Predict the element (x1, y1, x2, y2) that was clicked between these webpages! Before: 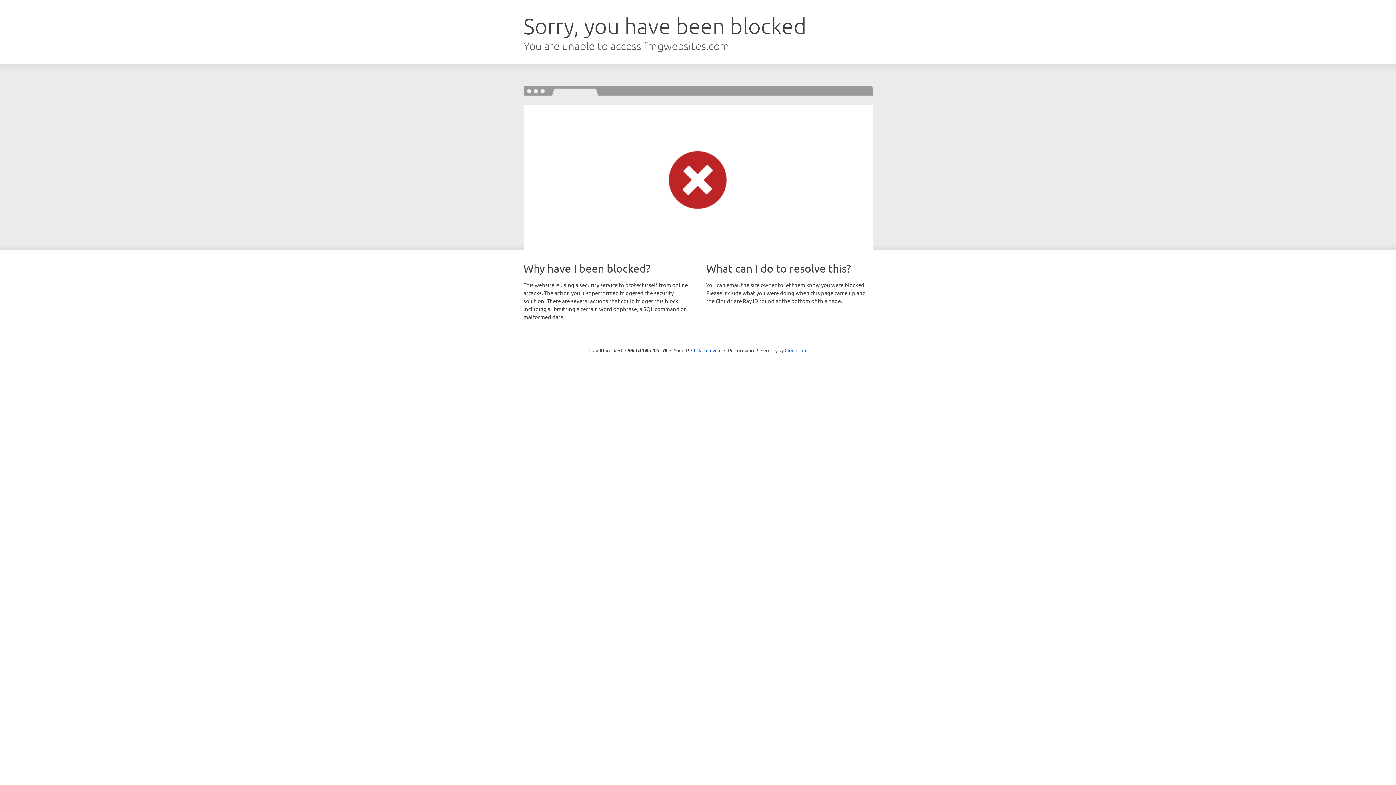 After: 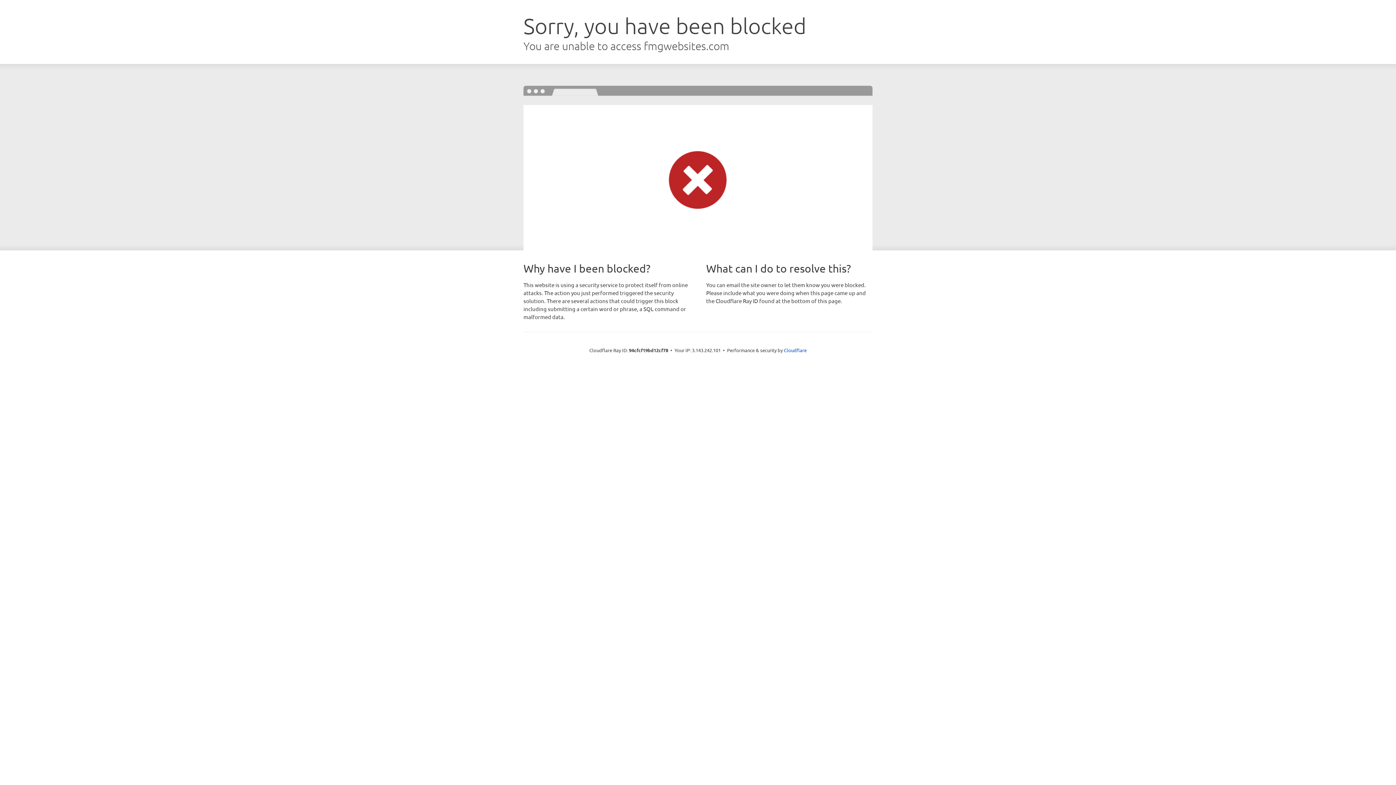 Action: label: Click to reveal bbox: (691, 346, 721, 353)